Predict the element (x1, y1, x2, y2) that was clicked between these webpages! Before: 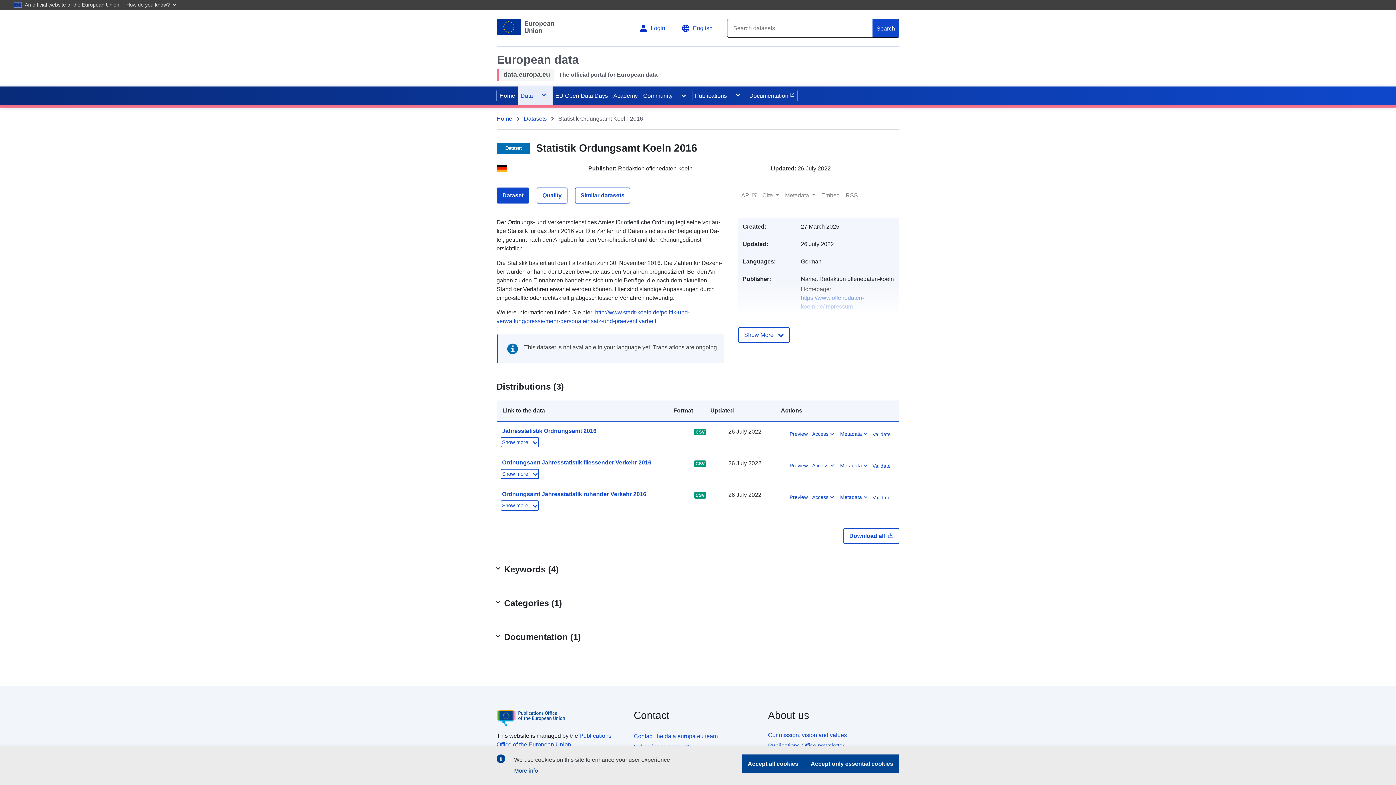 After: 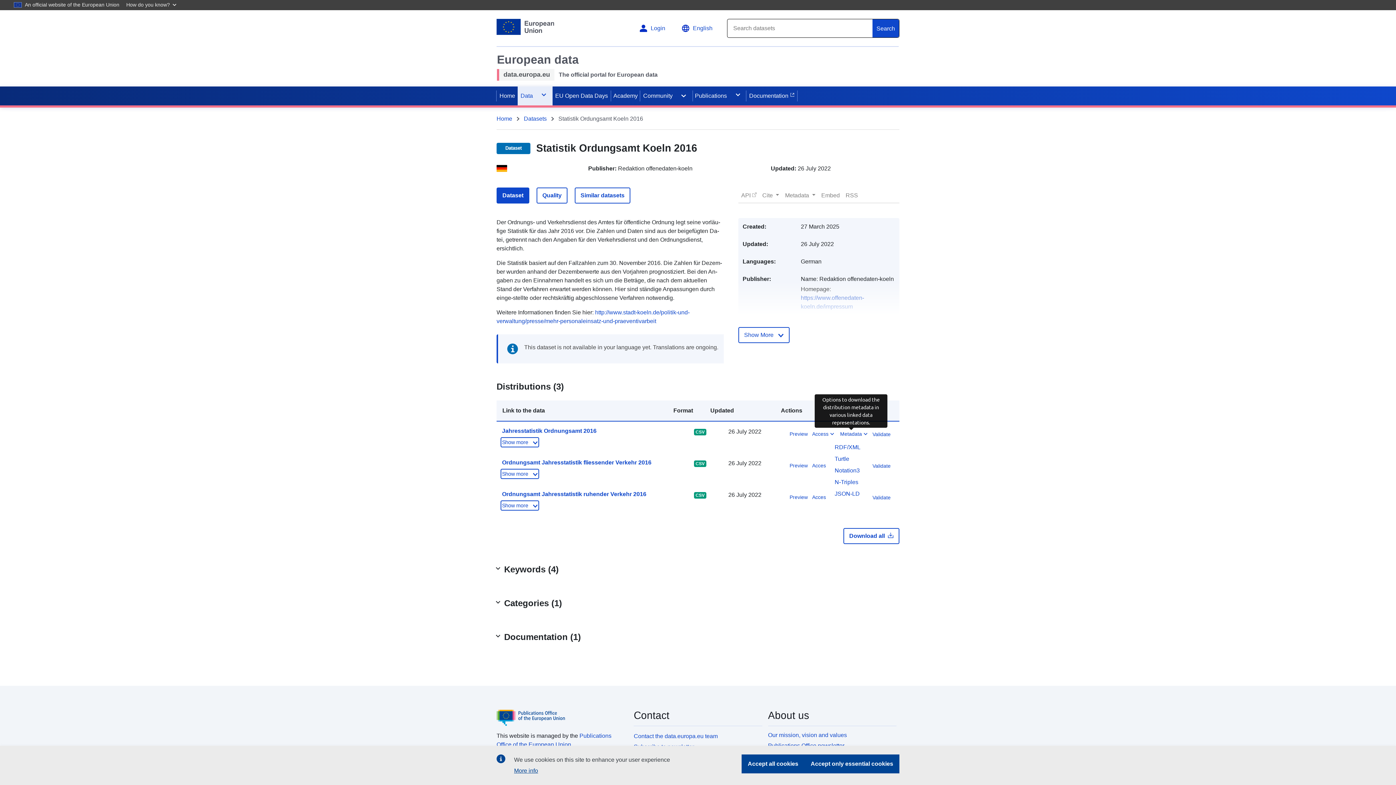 Action: bbox: (837, 430, 869, 438) label: Metadata
keyboard_arrow_down